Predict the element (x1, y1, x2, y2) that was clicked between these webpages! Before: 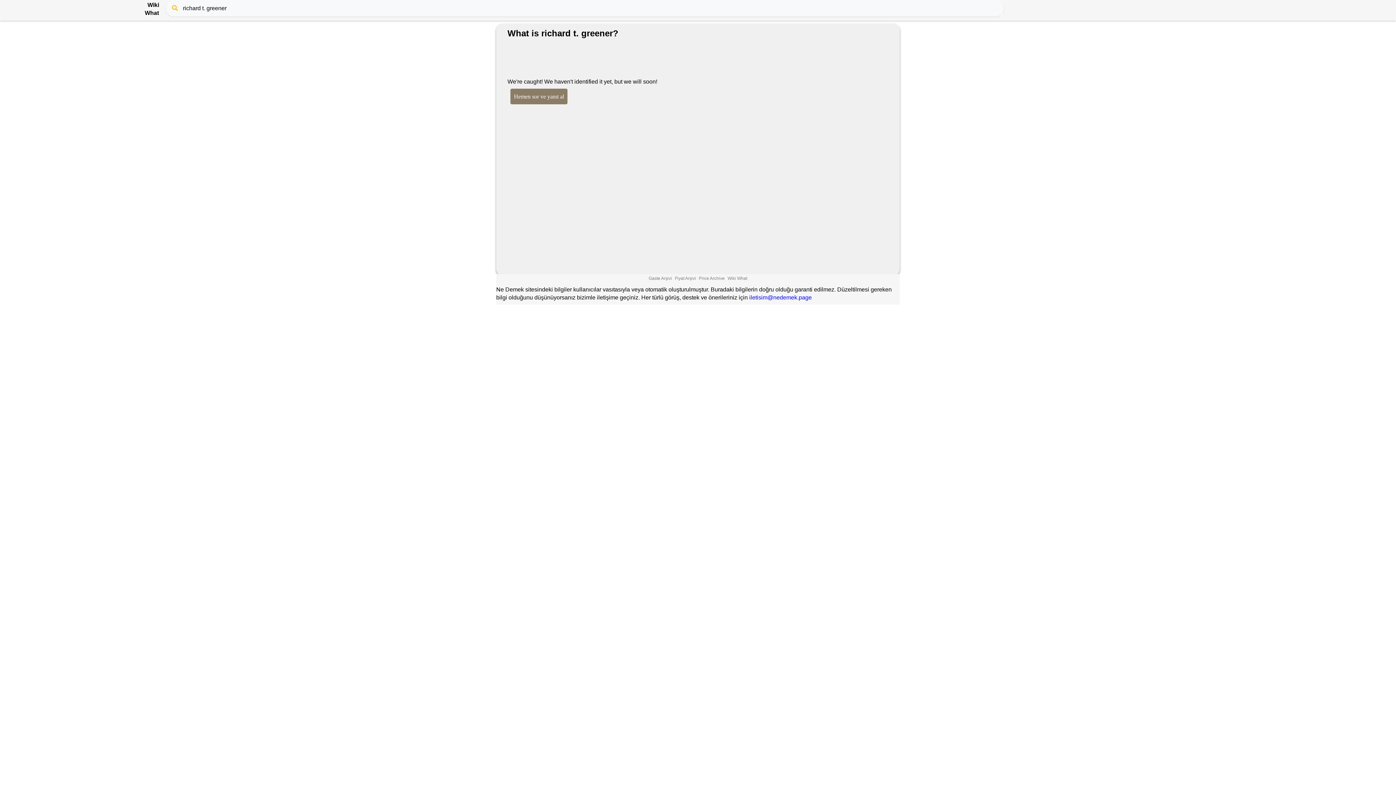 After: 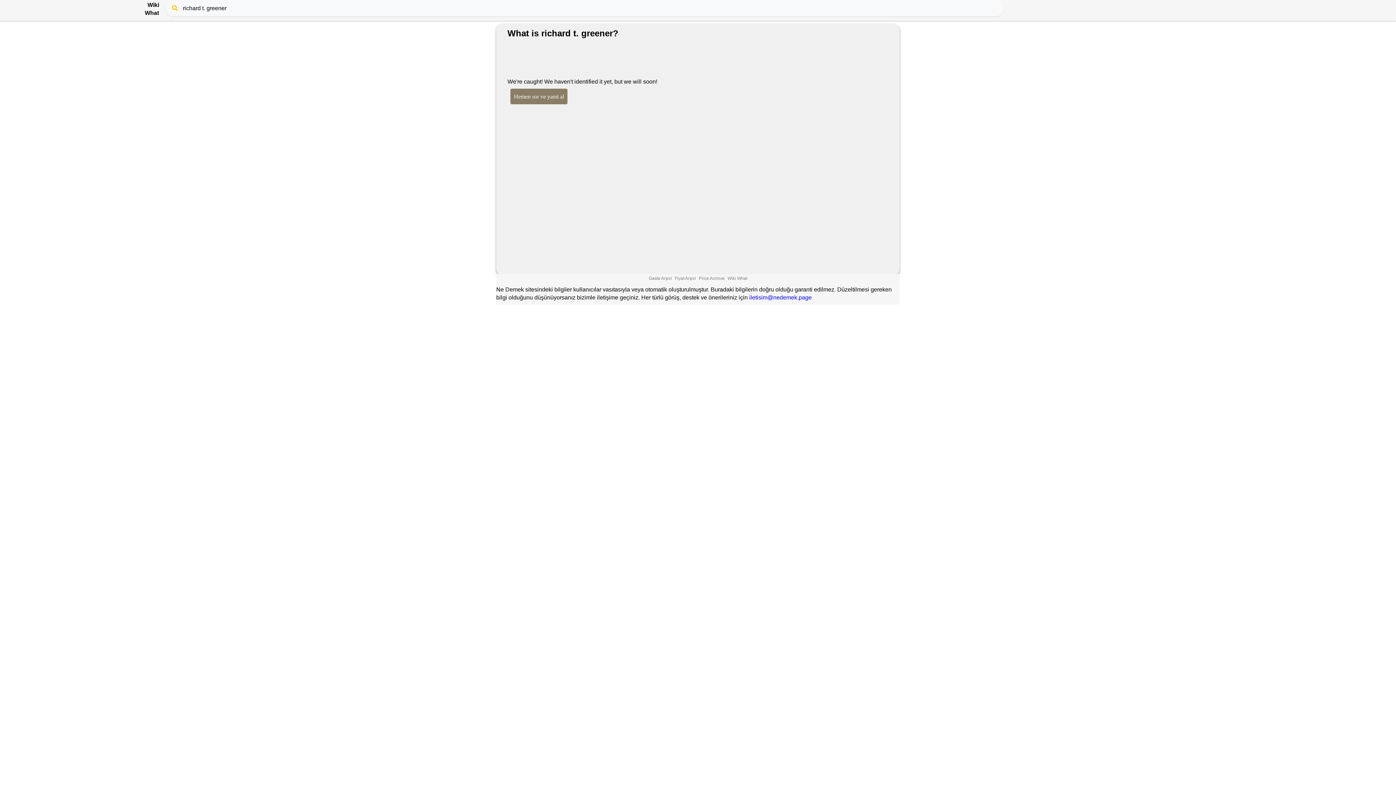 Action: label: iletisim@nedemek.page bbox: (749, 294, 812, 300)